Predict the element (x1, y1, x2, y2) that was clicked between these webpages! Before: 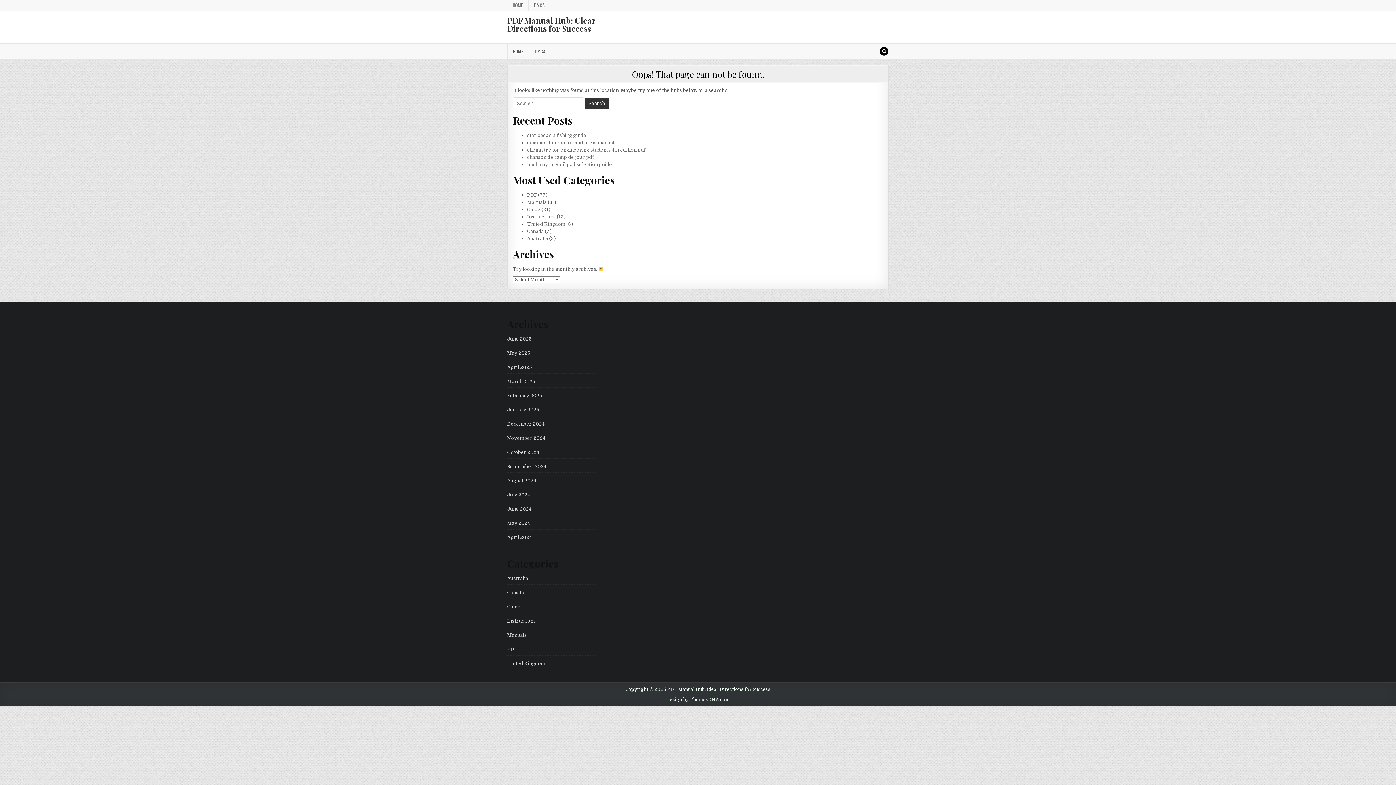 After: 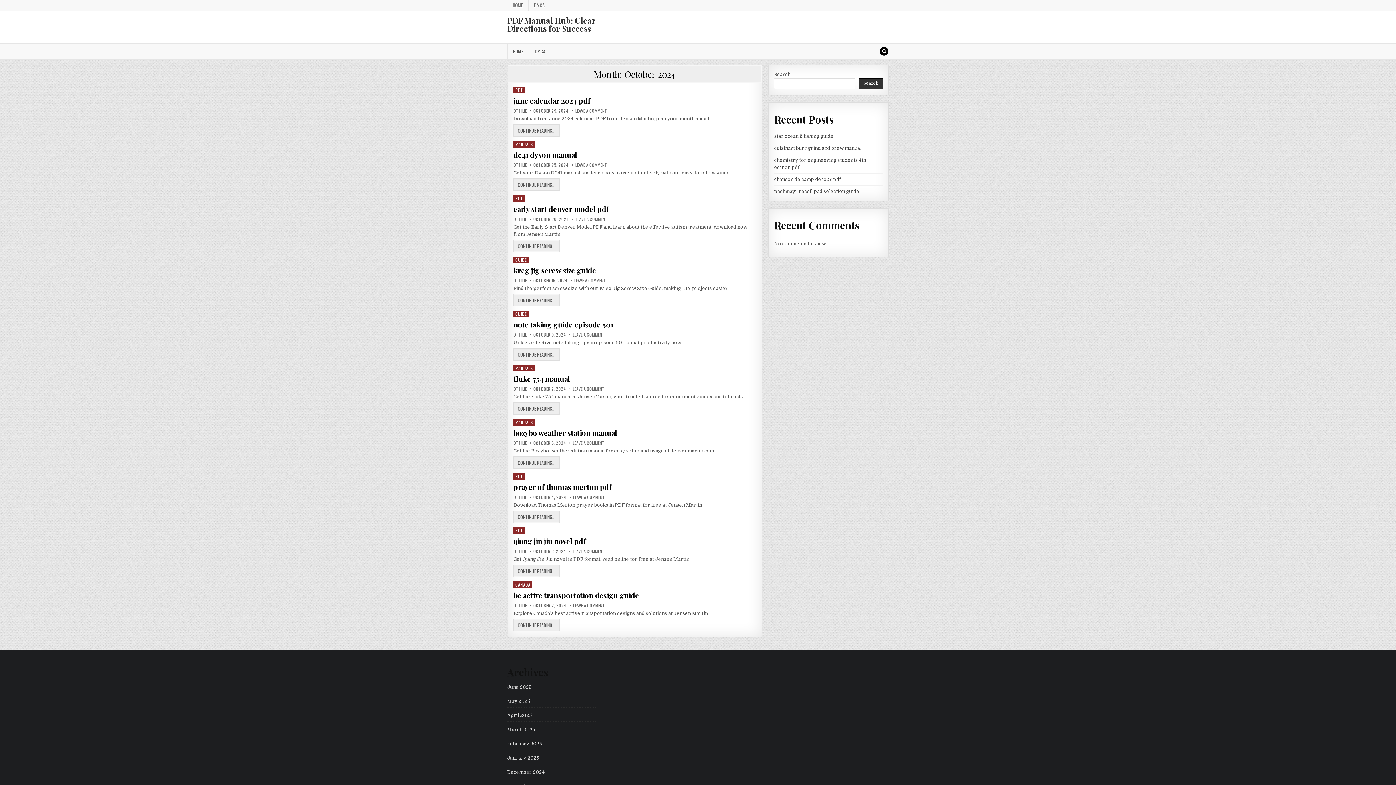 Action: bbox: (507, 449, 539, 455) label: October 2024